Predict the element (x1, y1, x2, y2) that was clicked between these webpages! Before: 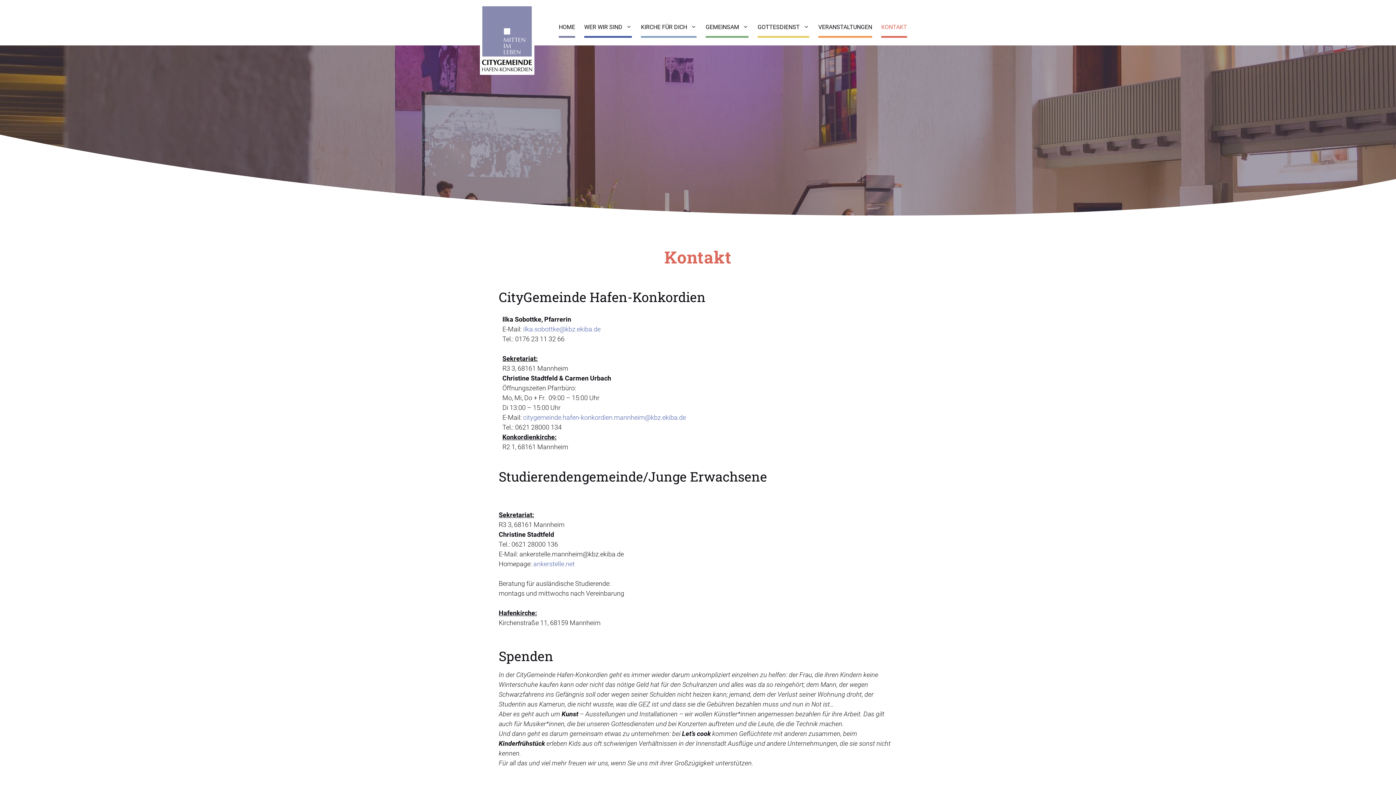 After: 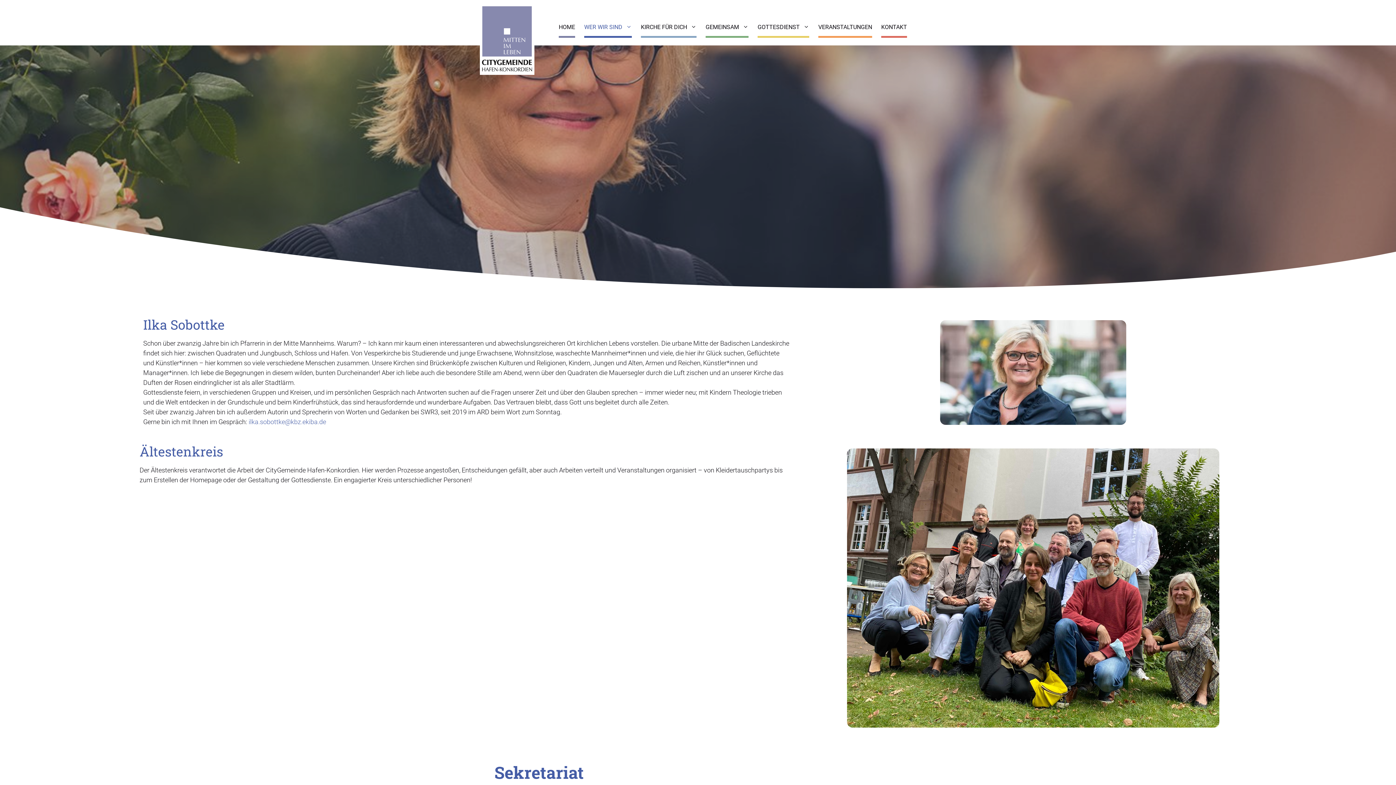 Action: bbox: (584, 18, 632, 36) label: WER WIR SIND